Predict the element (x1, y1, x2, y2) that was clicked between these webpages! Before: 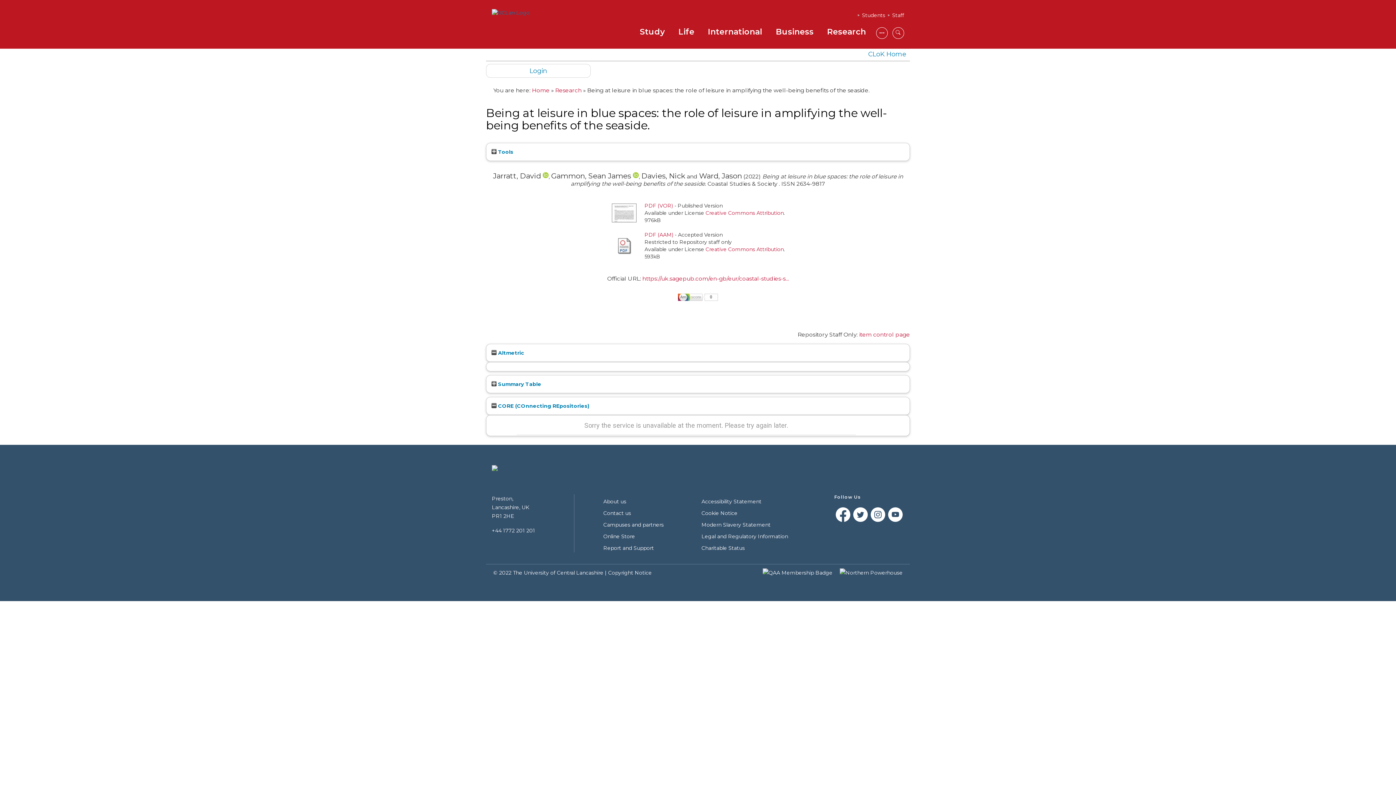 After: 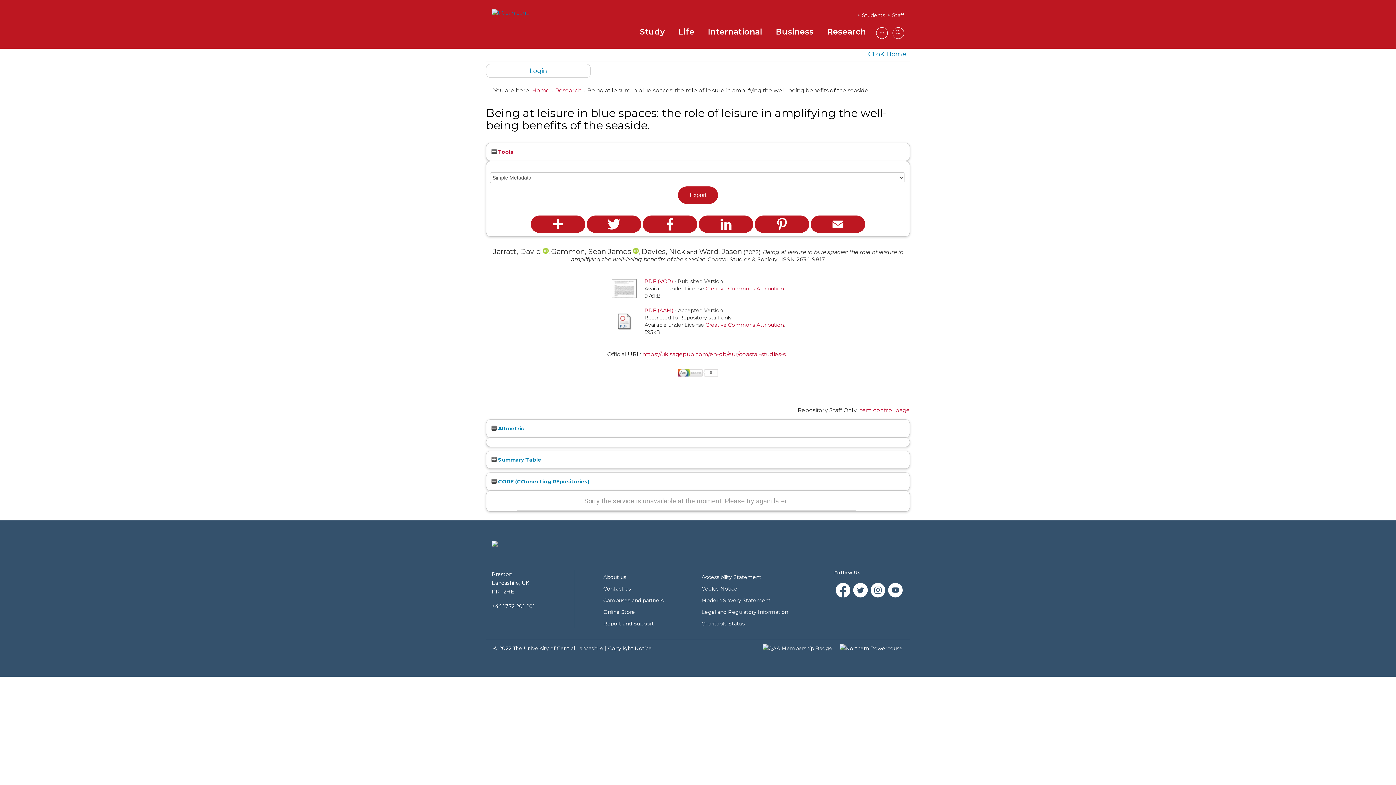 Action: bbox: (491, 148, 513, 155) label:  Tools